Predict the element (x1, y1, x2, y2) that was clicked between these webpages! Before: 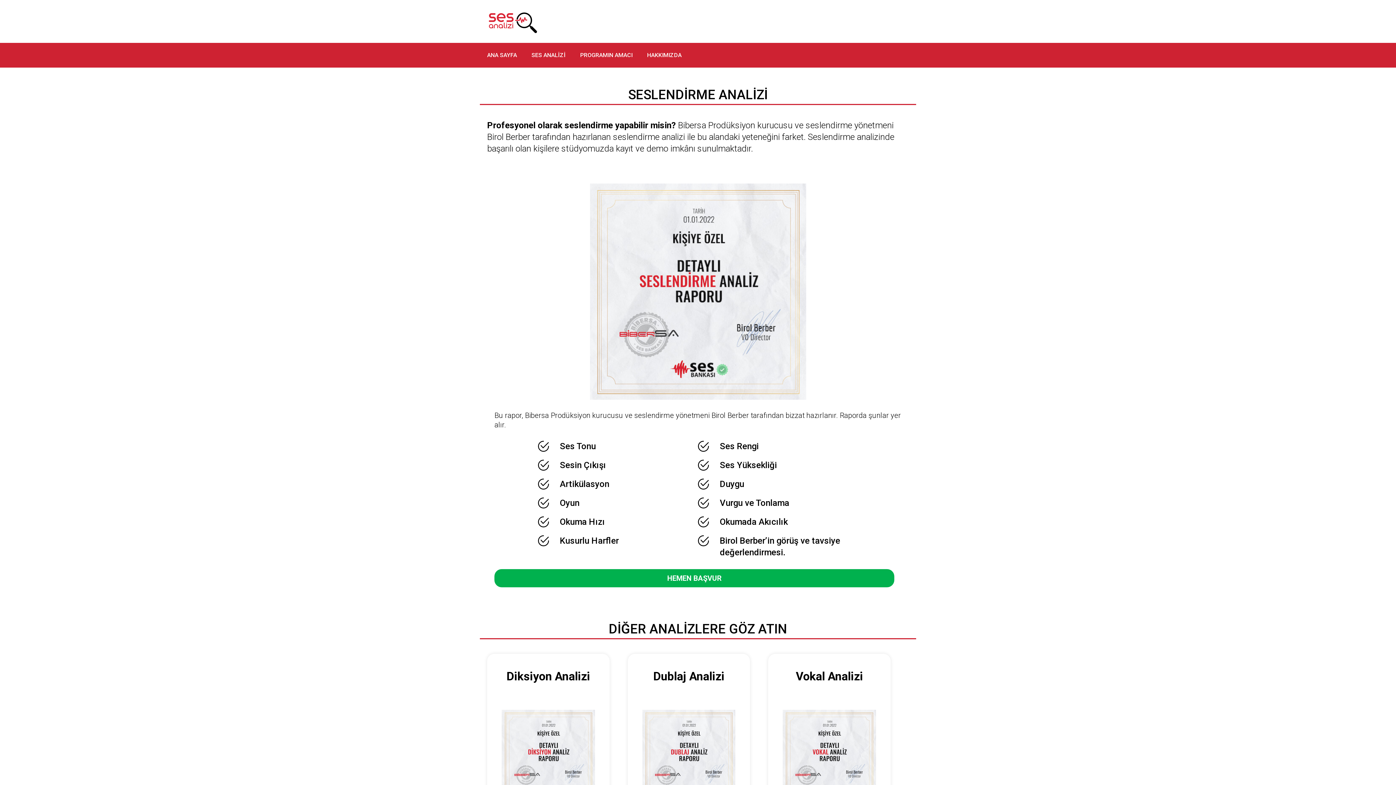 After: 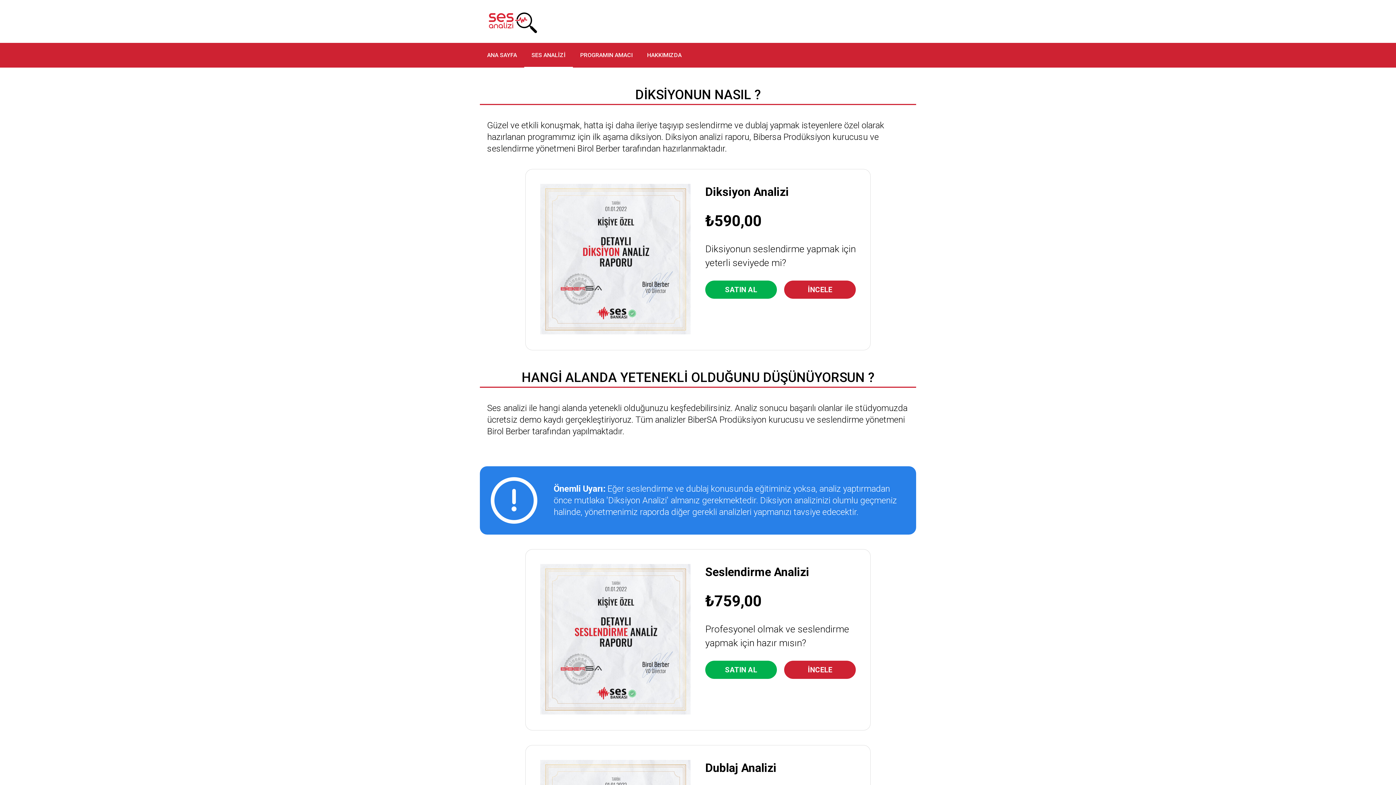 Action: label: SES ANALİZİ bbox: (524, 42, 573, 67)